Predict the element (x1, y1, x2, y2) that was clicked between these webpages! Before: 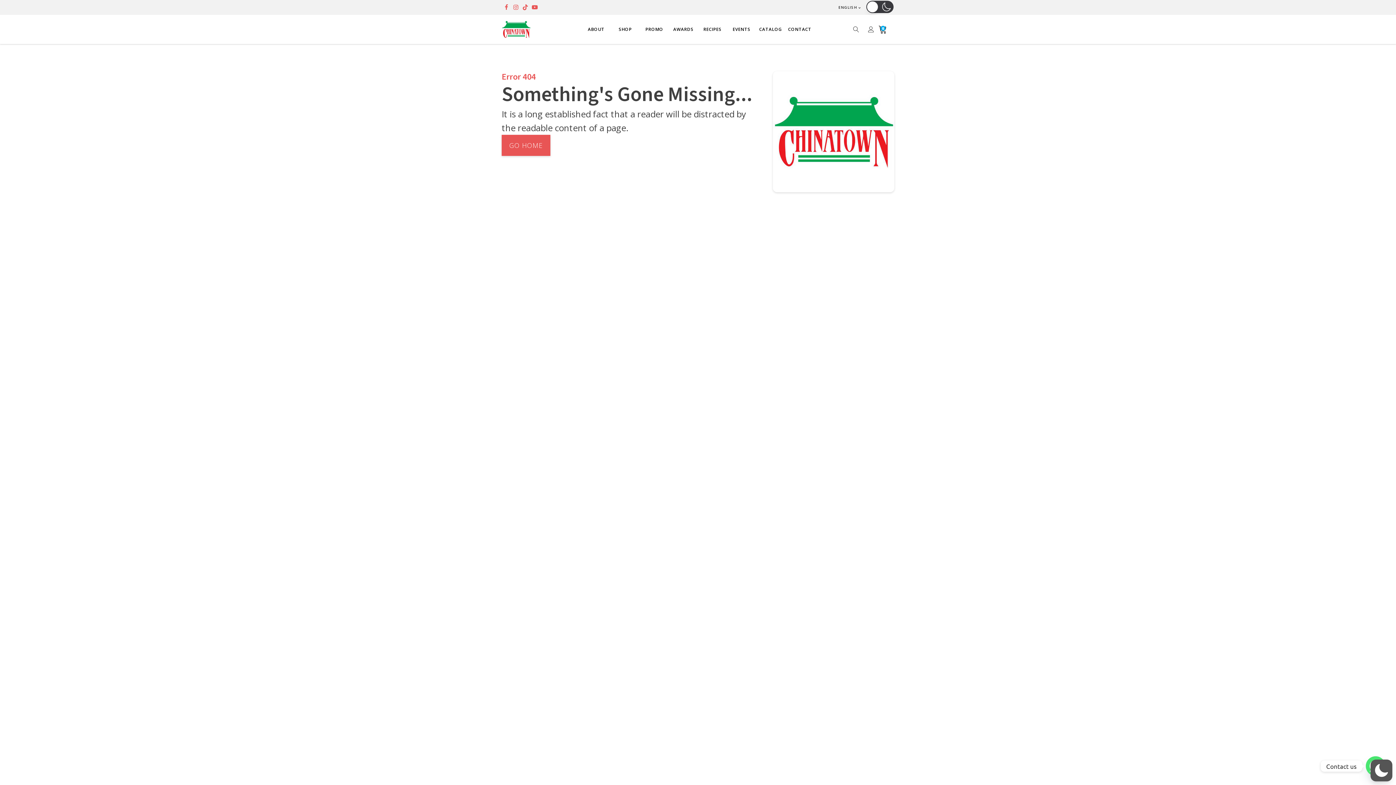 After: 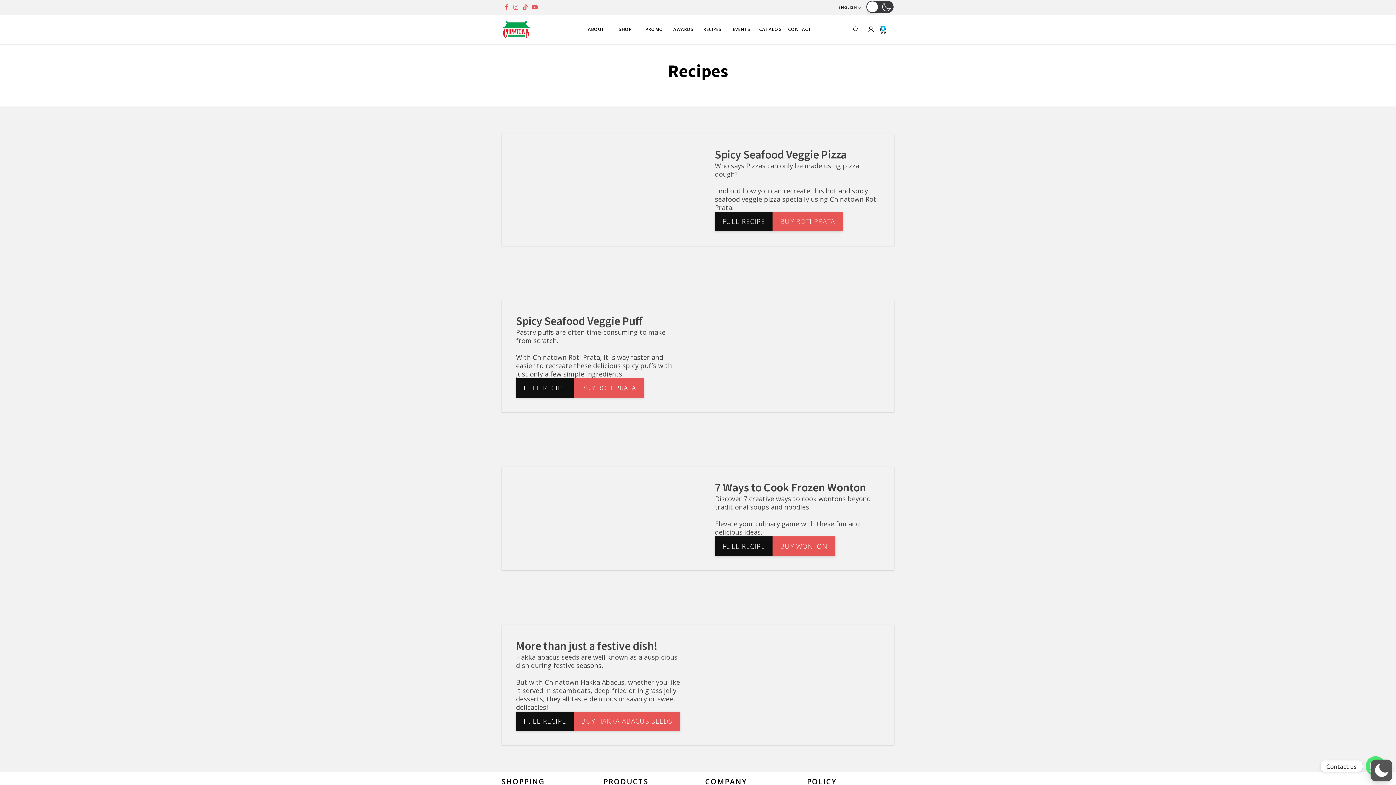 Action: bbox: (701, 24, 723, 34) label: RECIPES